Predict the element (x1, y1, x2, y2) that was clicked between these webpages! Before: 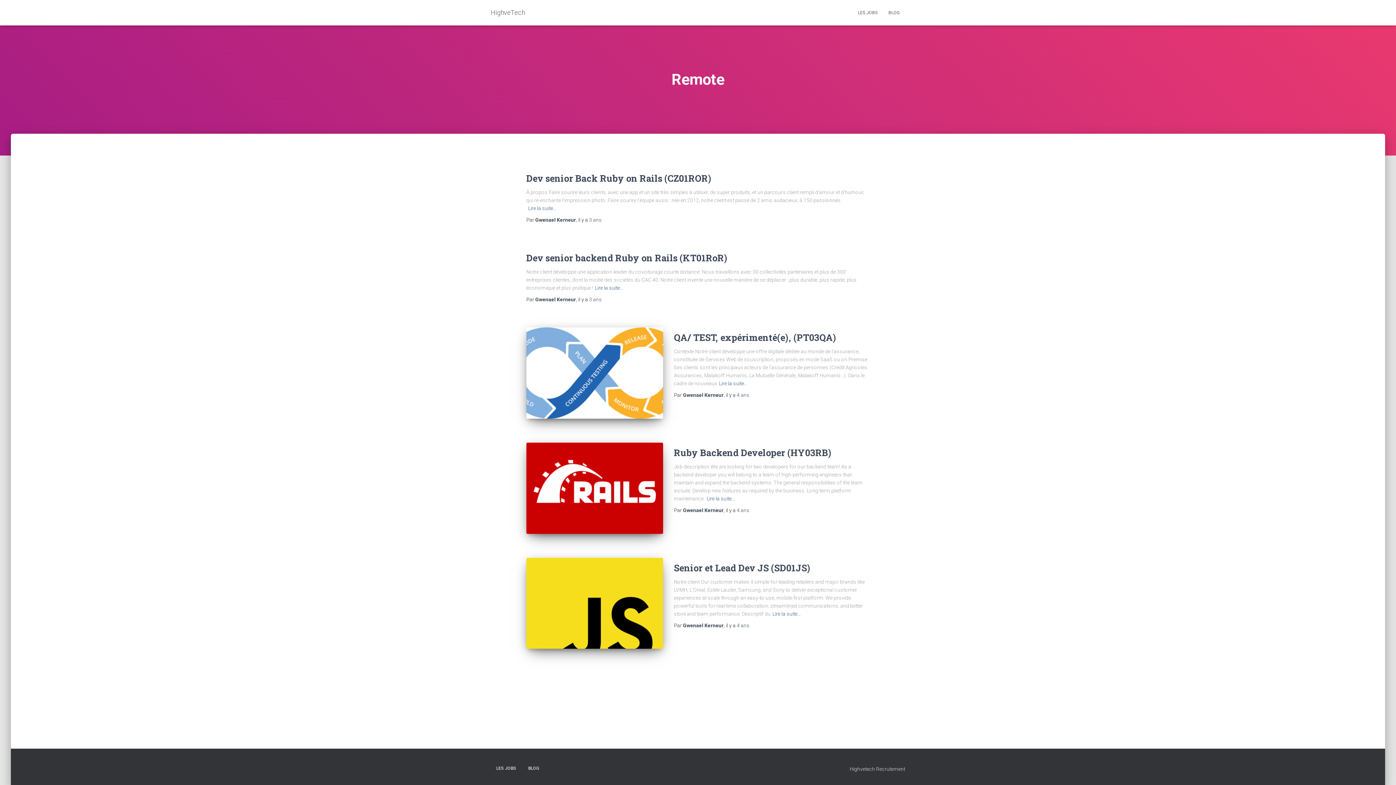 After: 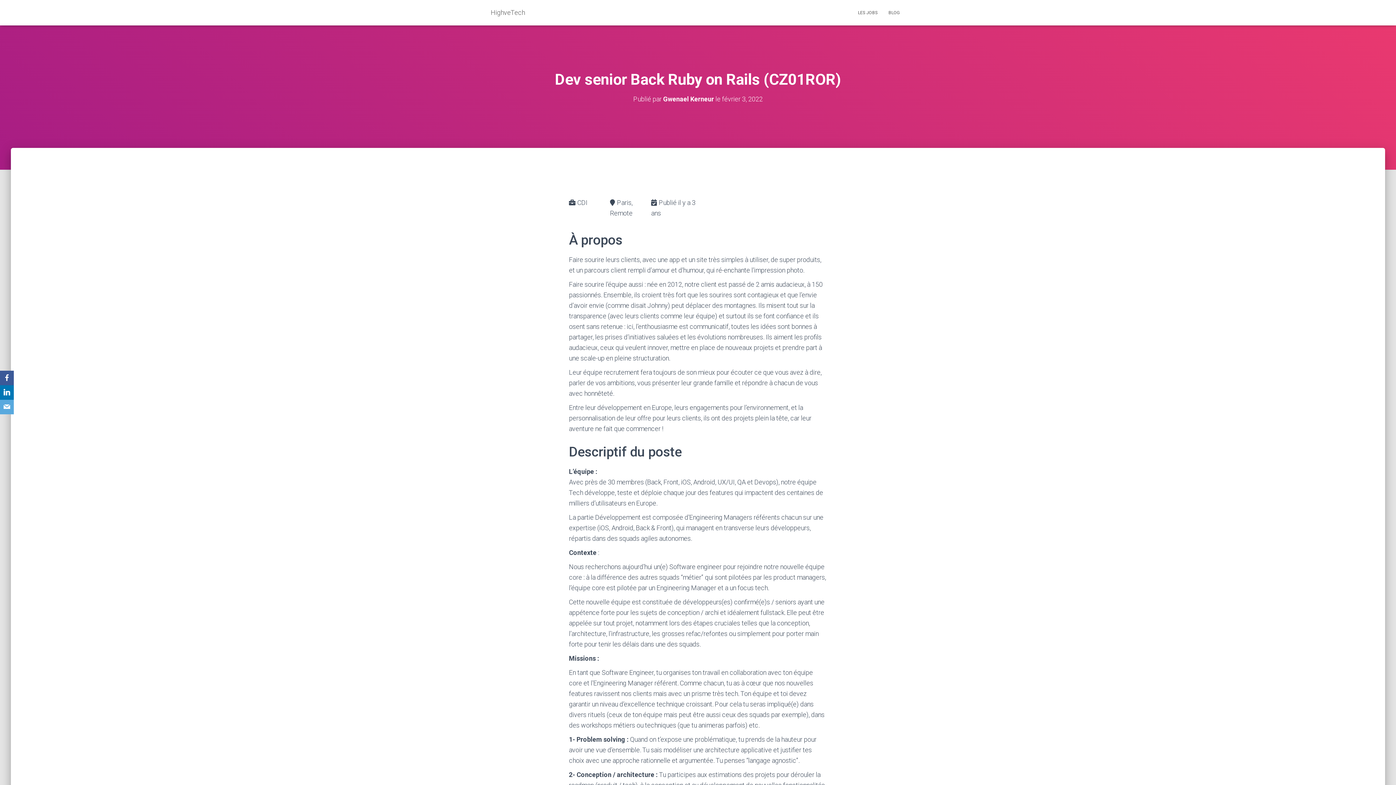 Action: label: 3 ans bbox: (589, 217, 602, 222)